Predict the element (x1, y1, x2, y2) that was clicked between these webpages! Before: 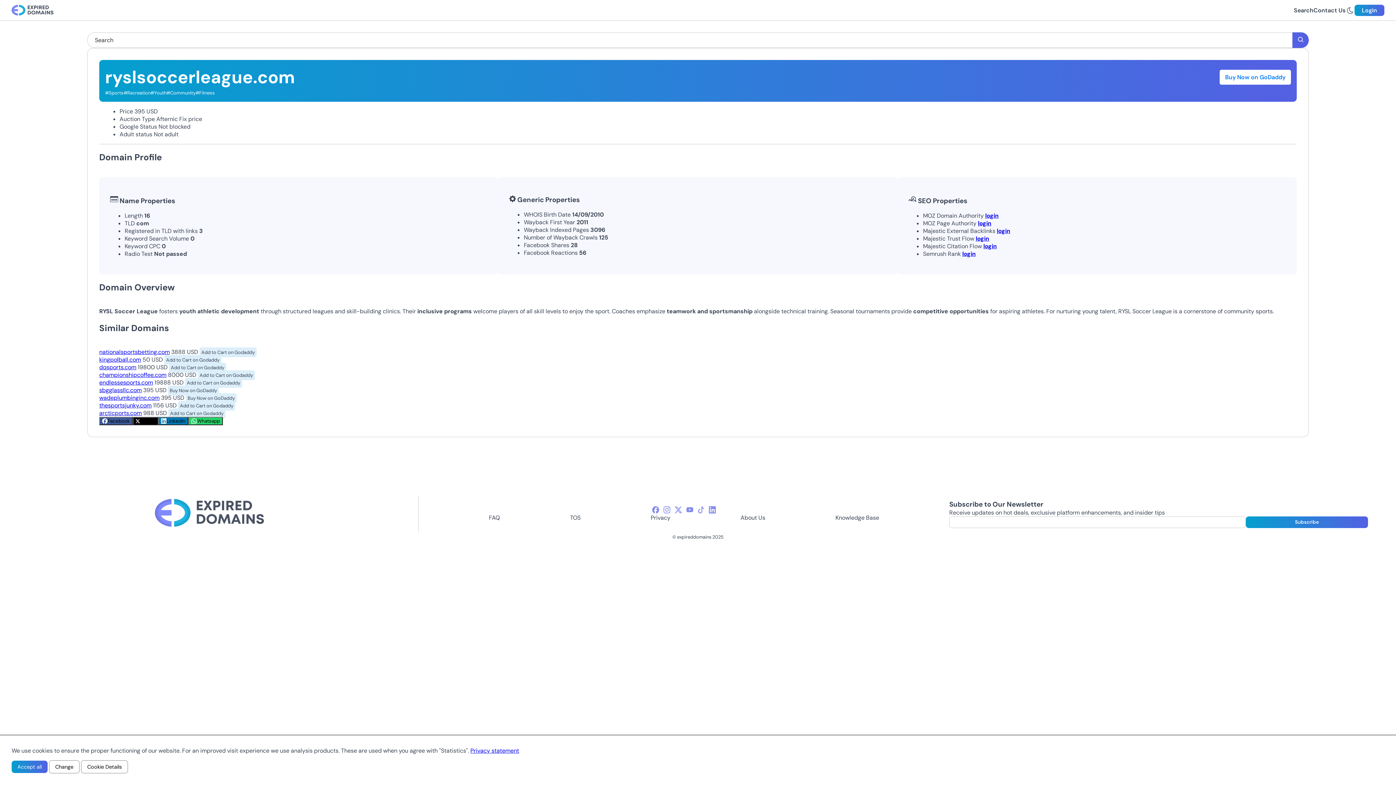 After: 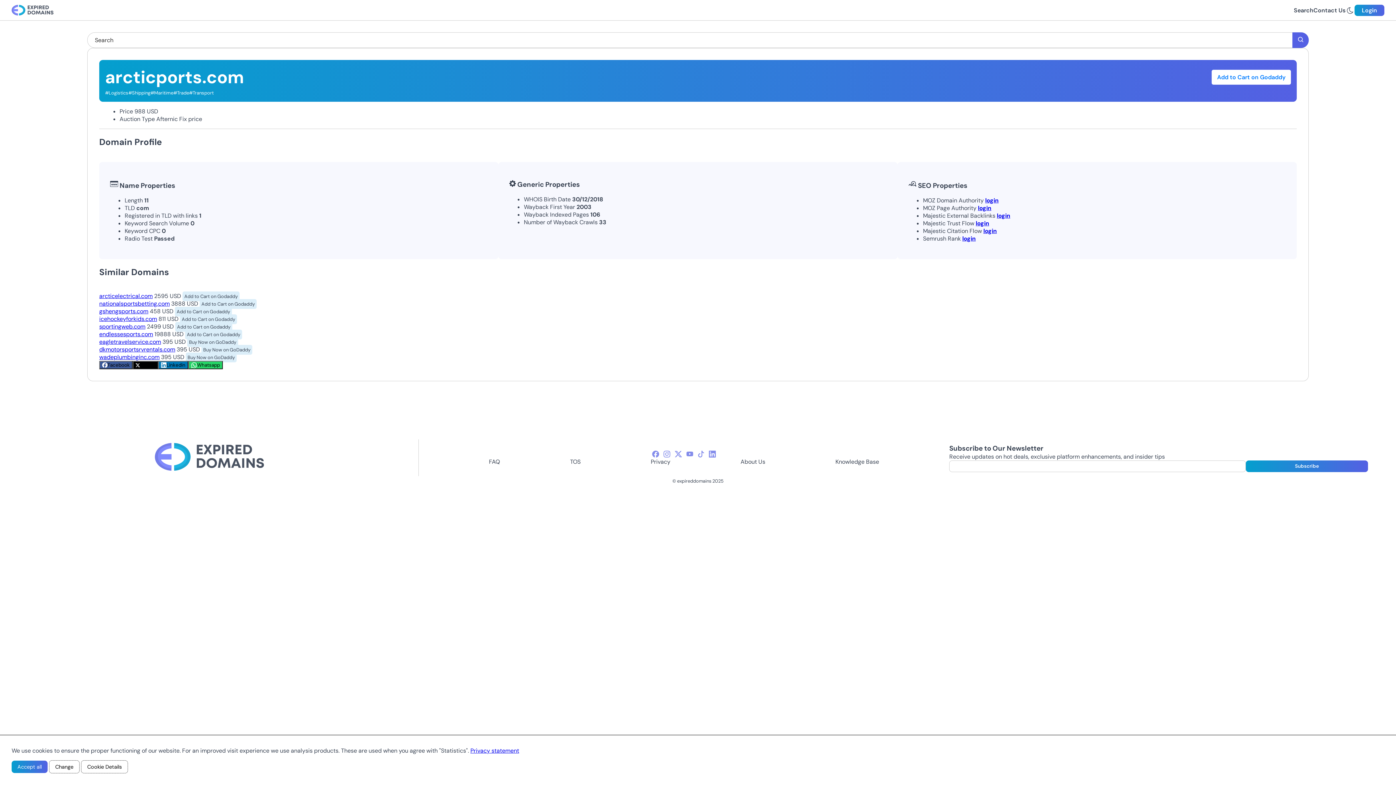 Action: bbox: (99, 409, 141, 417) label: arcticports.com